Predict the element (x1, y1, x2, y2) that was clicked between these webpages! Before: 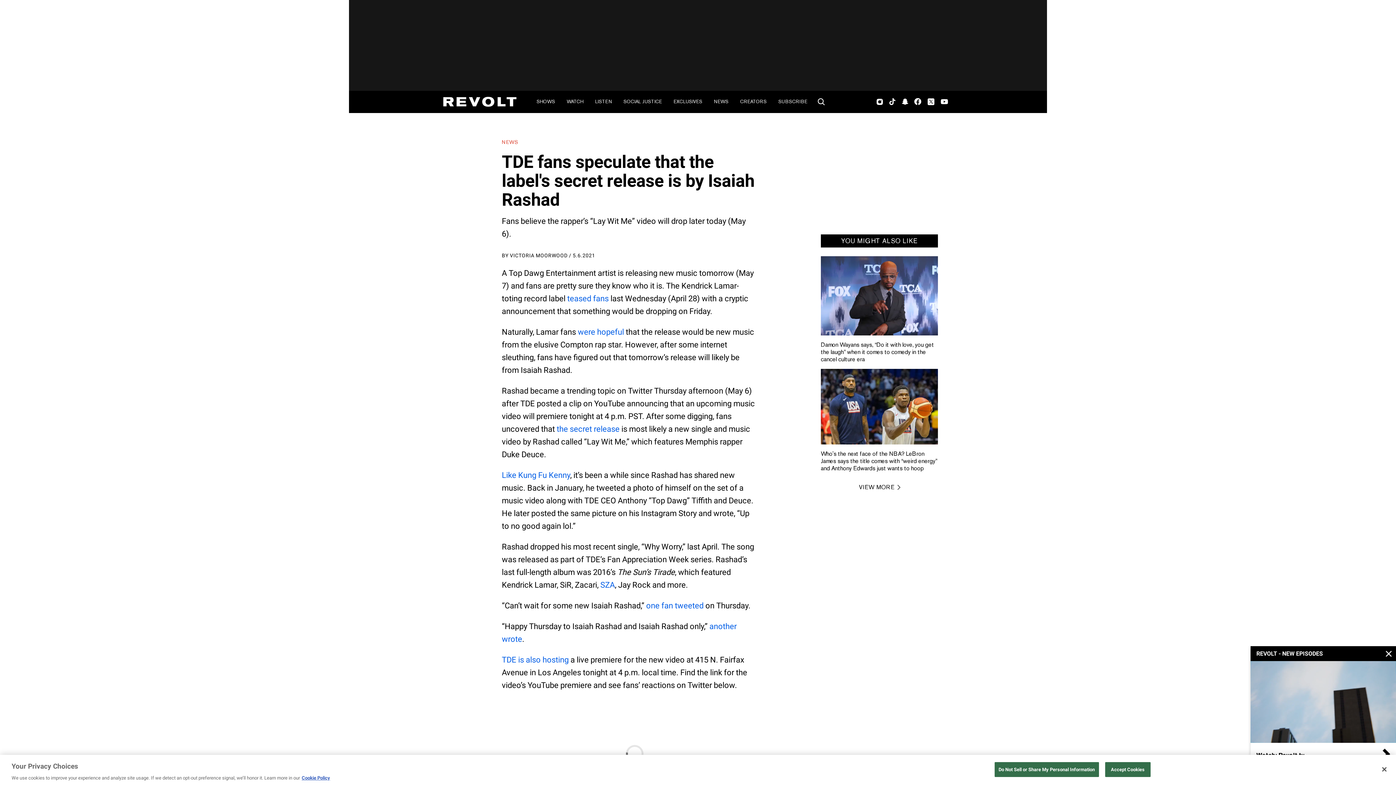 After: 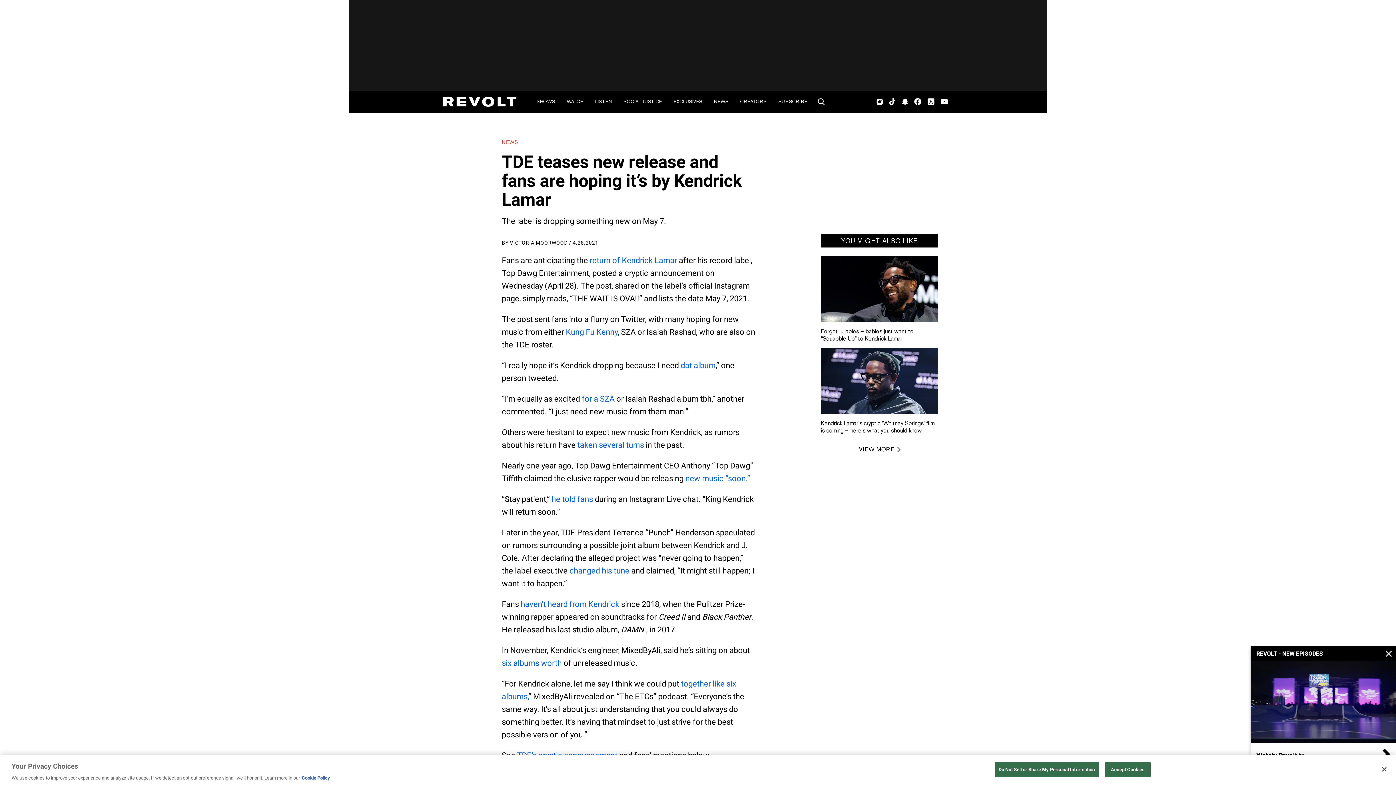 Action: label: the secret release bbox: (556, 424, 619, 433)